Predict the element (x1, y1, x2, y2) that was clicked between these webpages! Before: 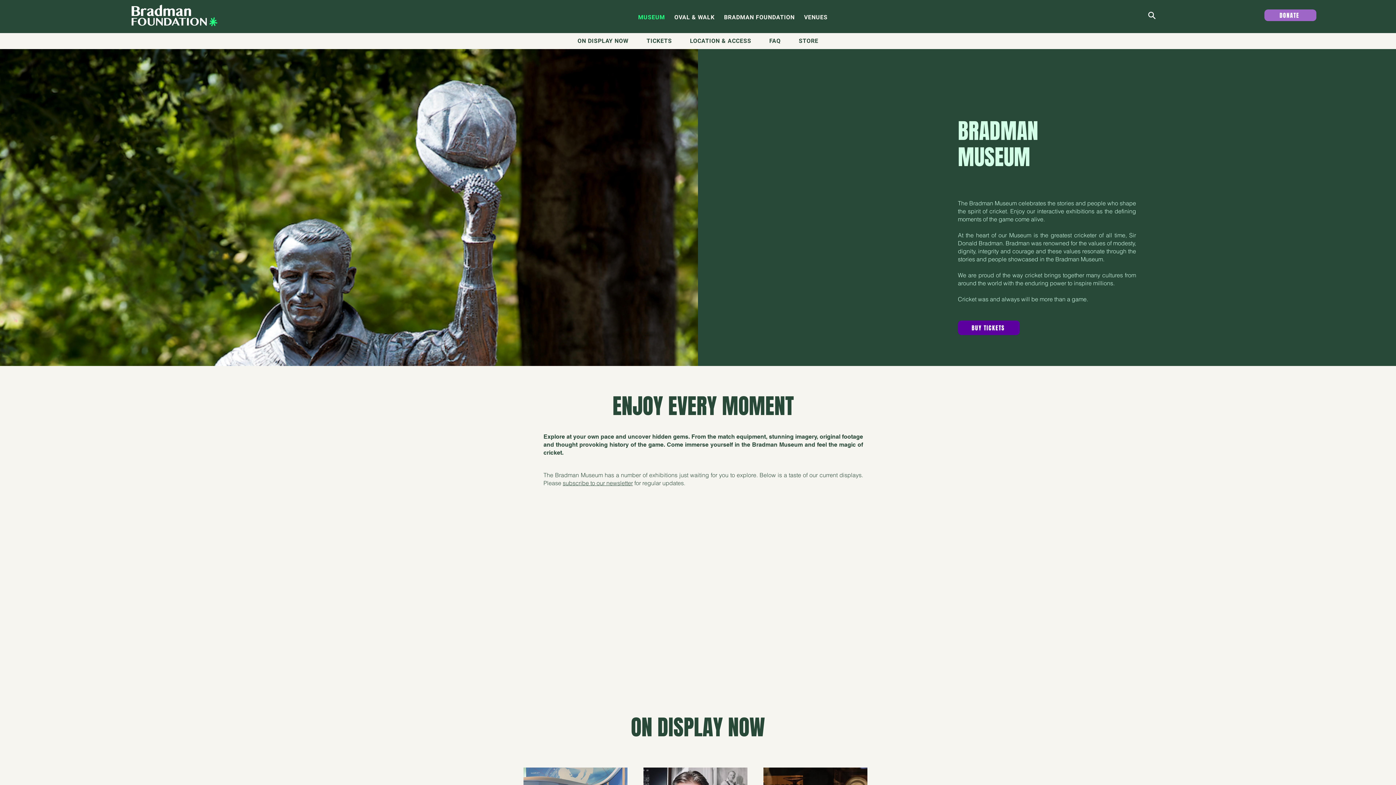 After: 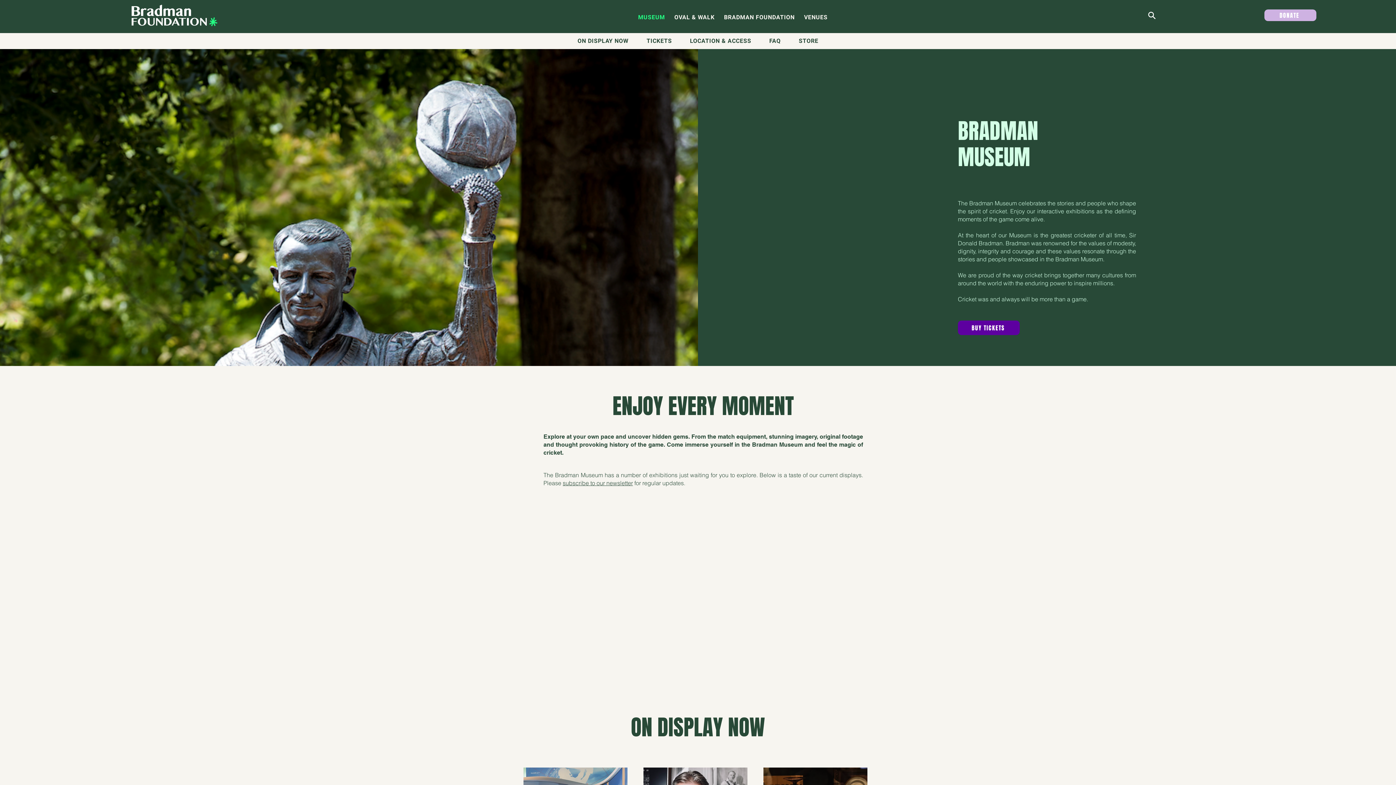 Action: bbox: (1264, 9, 1316, 21) label: DONATE 